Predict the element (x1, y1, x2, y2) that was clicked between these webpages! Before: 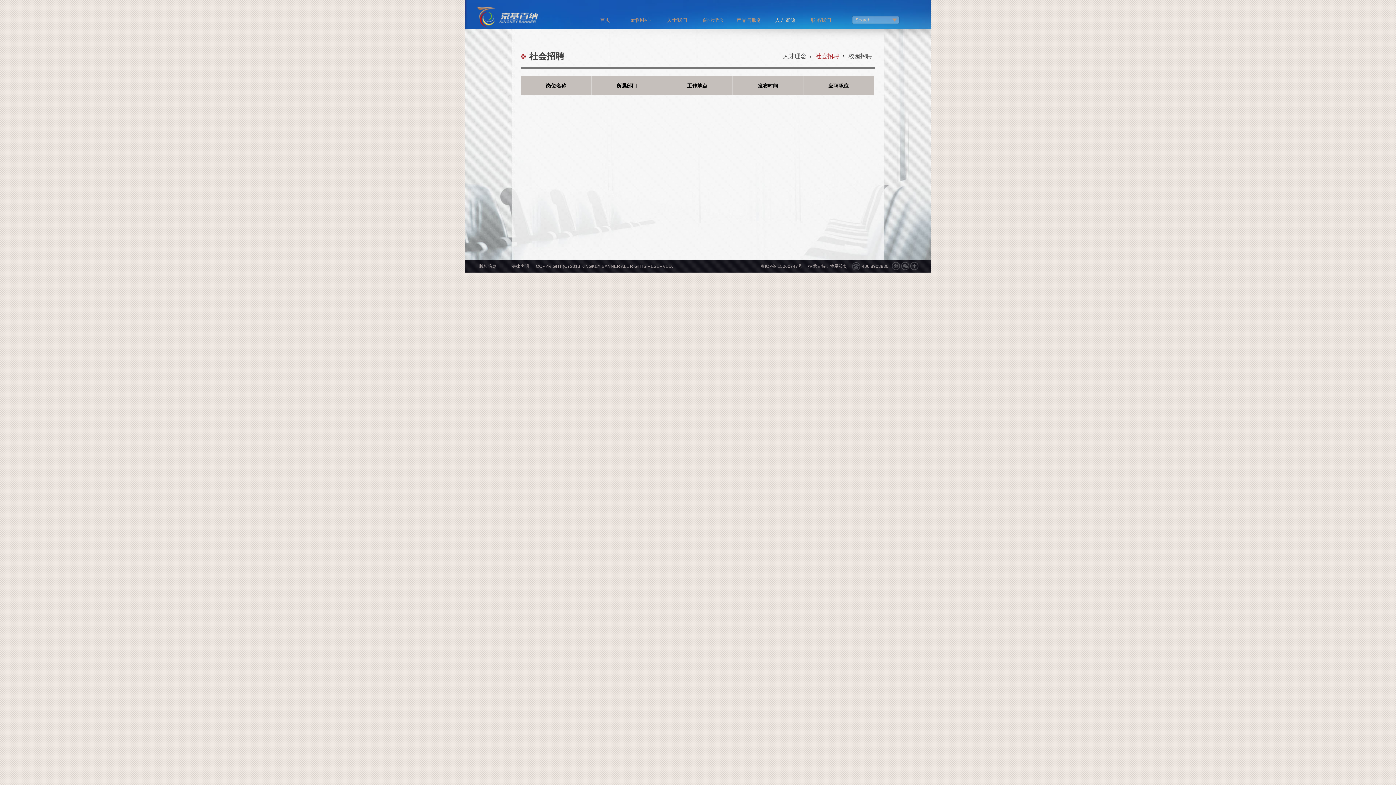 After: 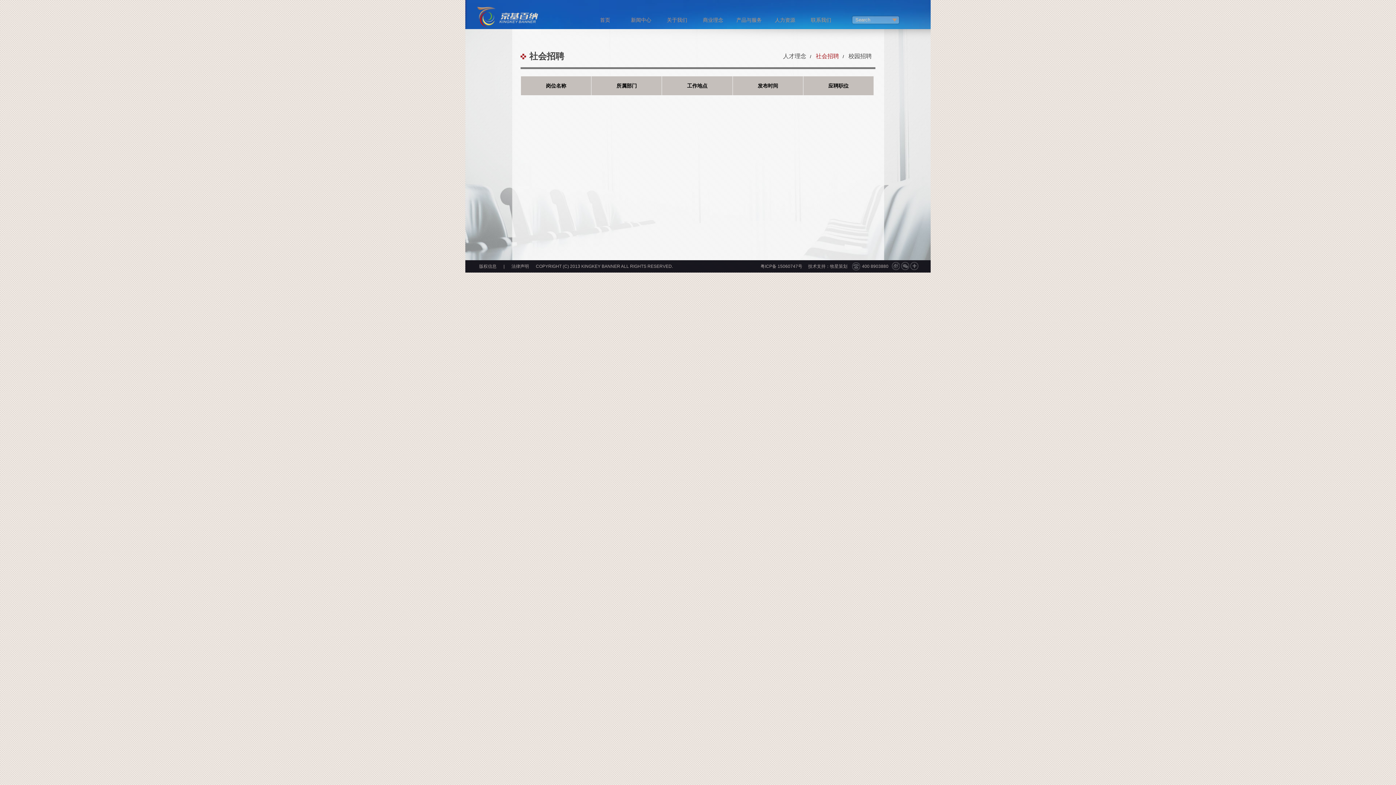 Action: label: Search bbox: (852, 10, 900, 29)